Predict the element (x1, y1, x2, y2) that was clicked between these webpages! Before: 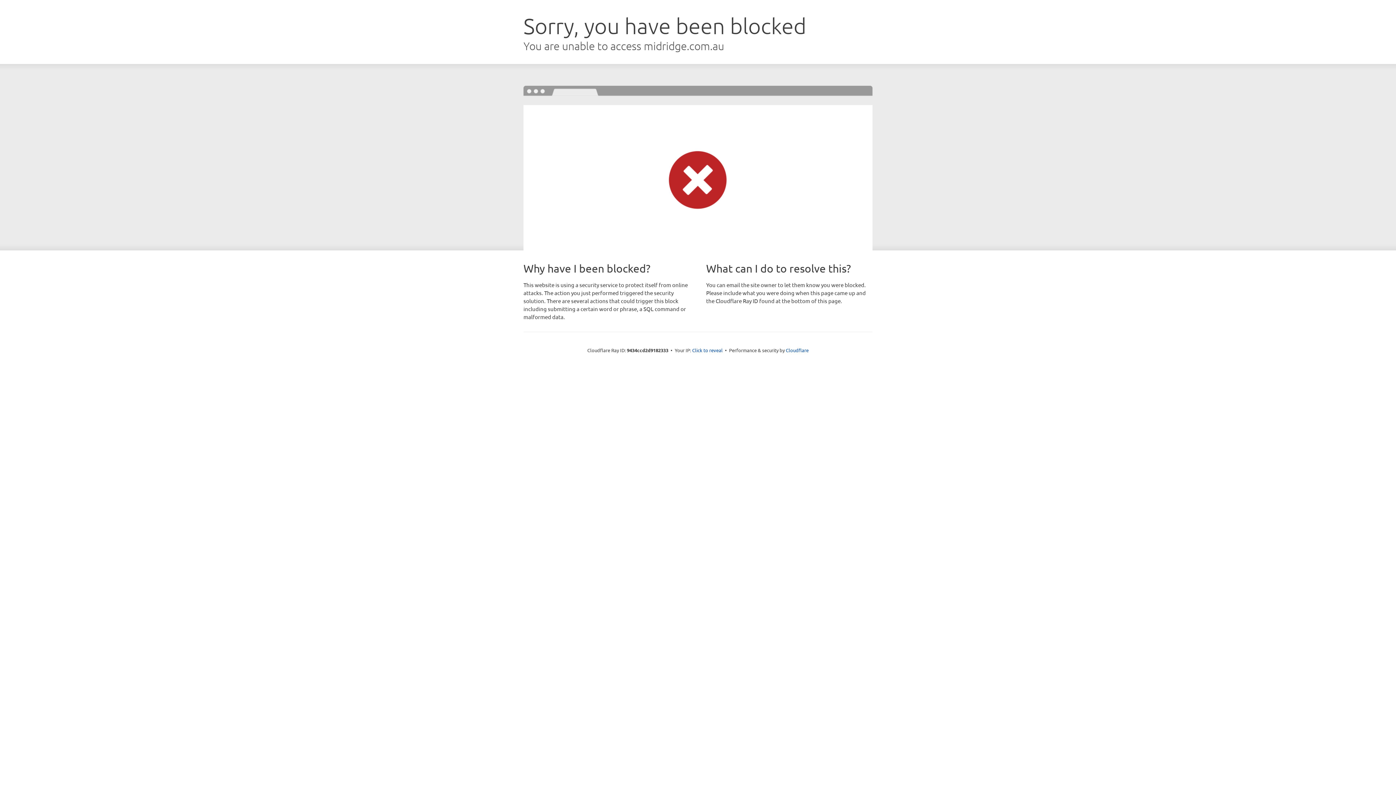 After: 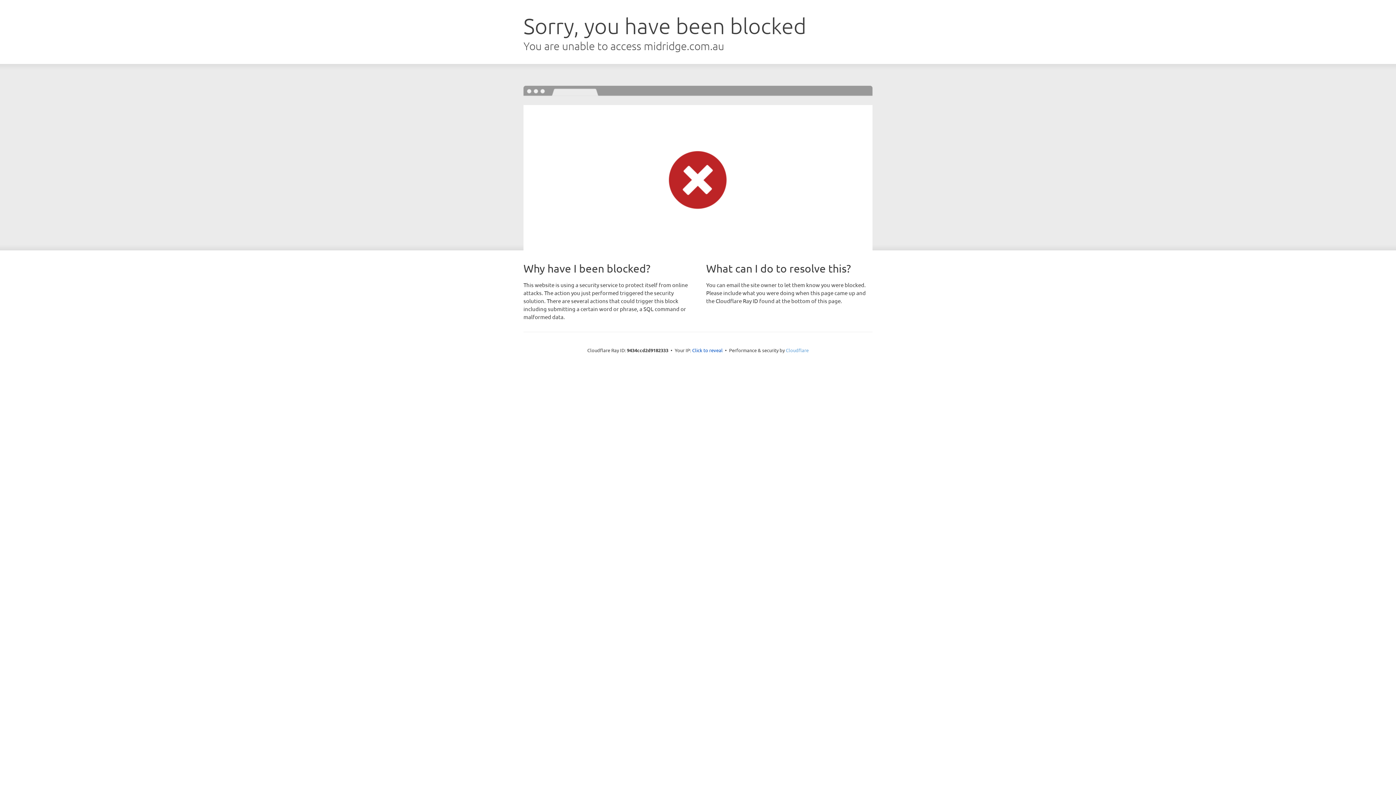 Action: label: Cloudflare bbox: (786, 347, 808, 353)